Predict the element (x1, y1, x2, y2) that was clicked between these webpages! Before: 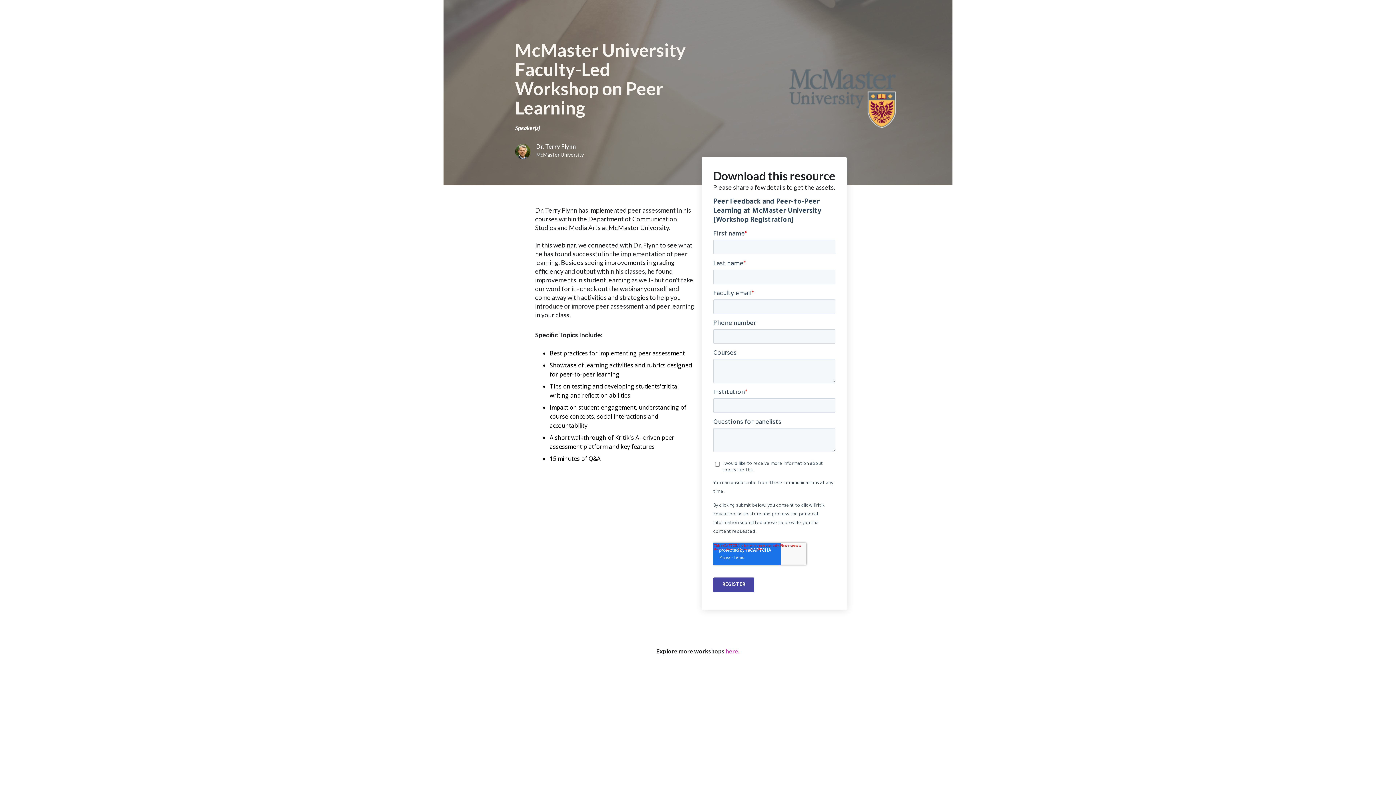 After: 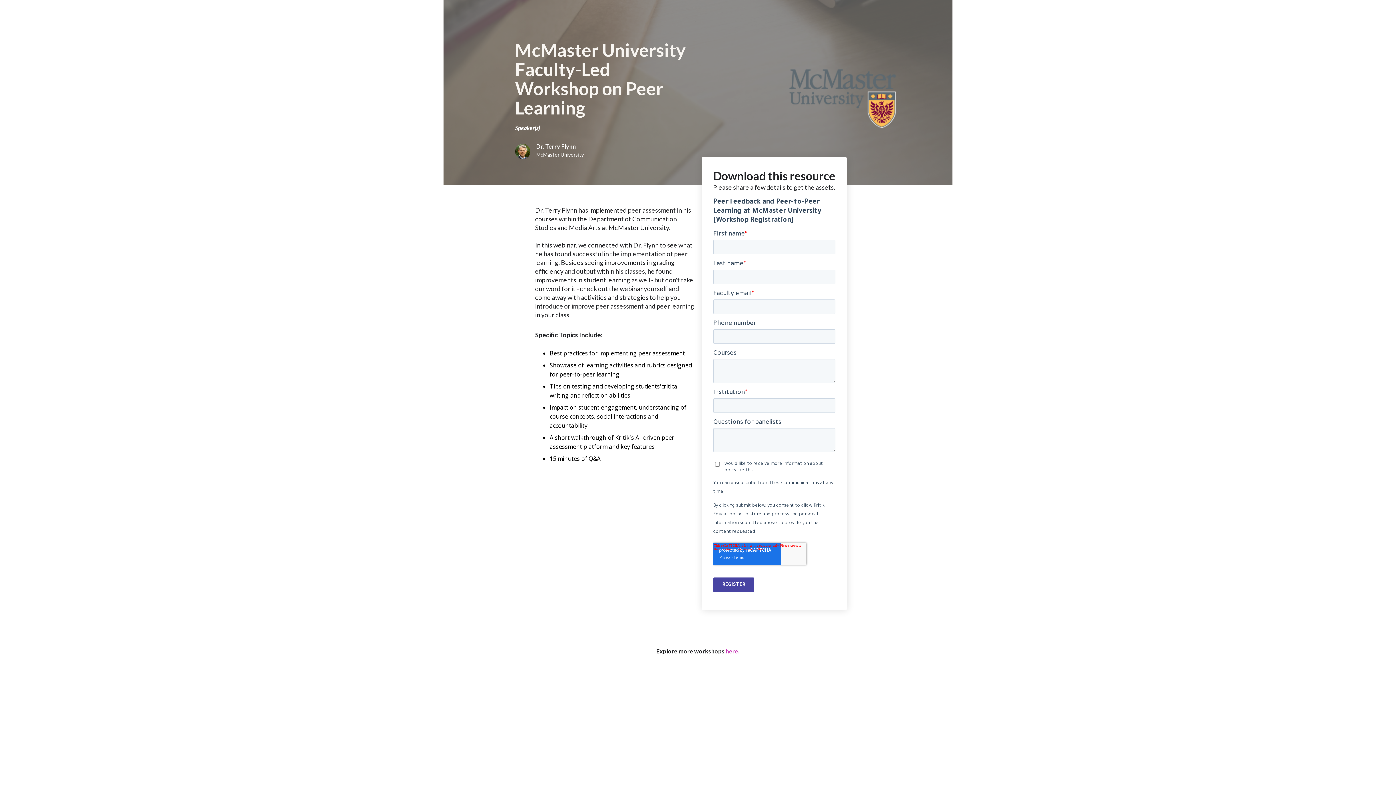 Action: bbox: (726, 648, 739, 654) label: here.